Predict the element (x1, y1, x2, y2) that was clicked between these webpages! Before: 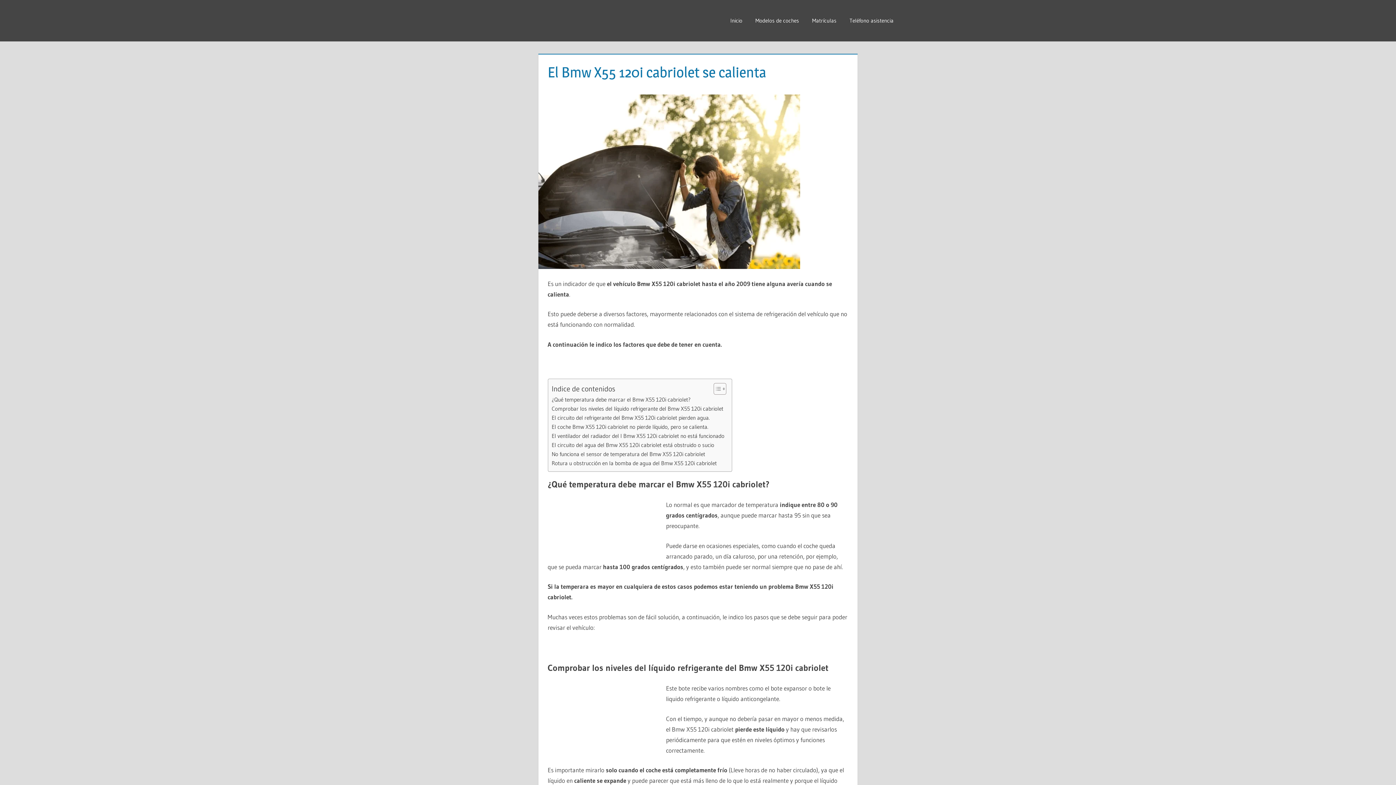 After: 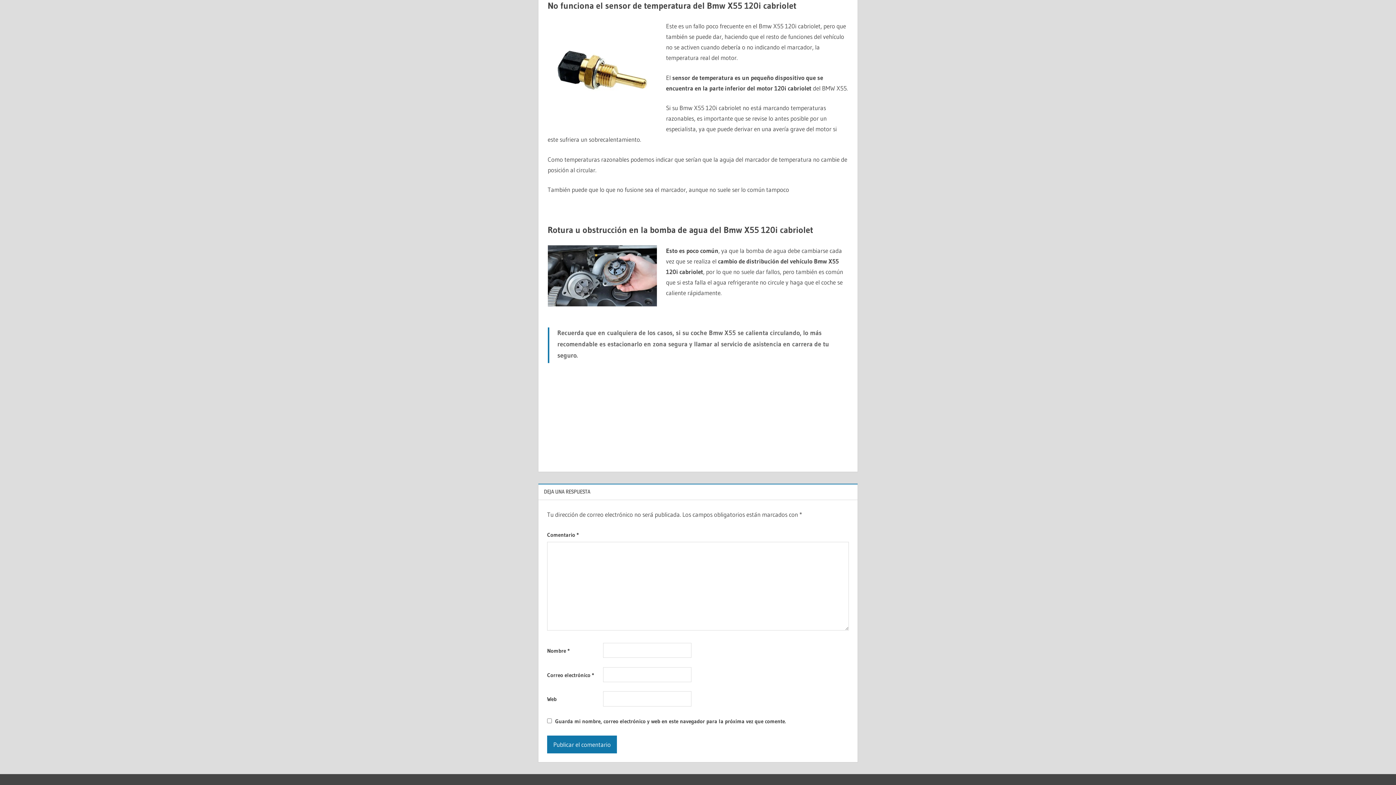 Action: bbox: (551, 450, 705, 458) label: No funciona el sensor de temperatura del Bmw X55 120i cabriolet